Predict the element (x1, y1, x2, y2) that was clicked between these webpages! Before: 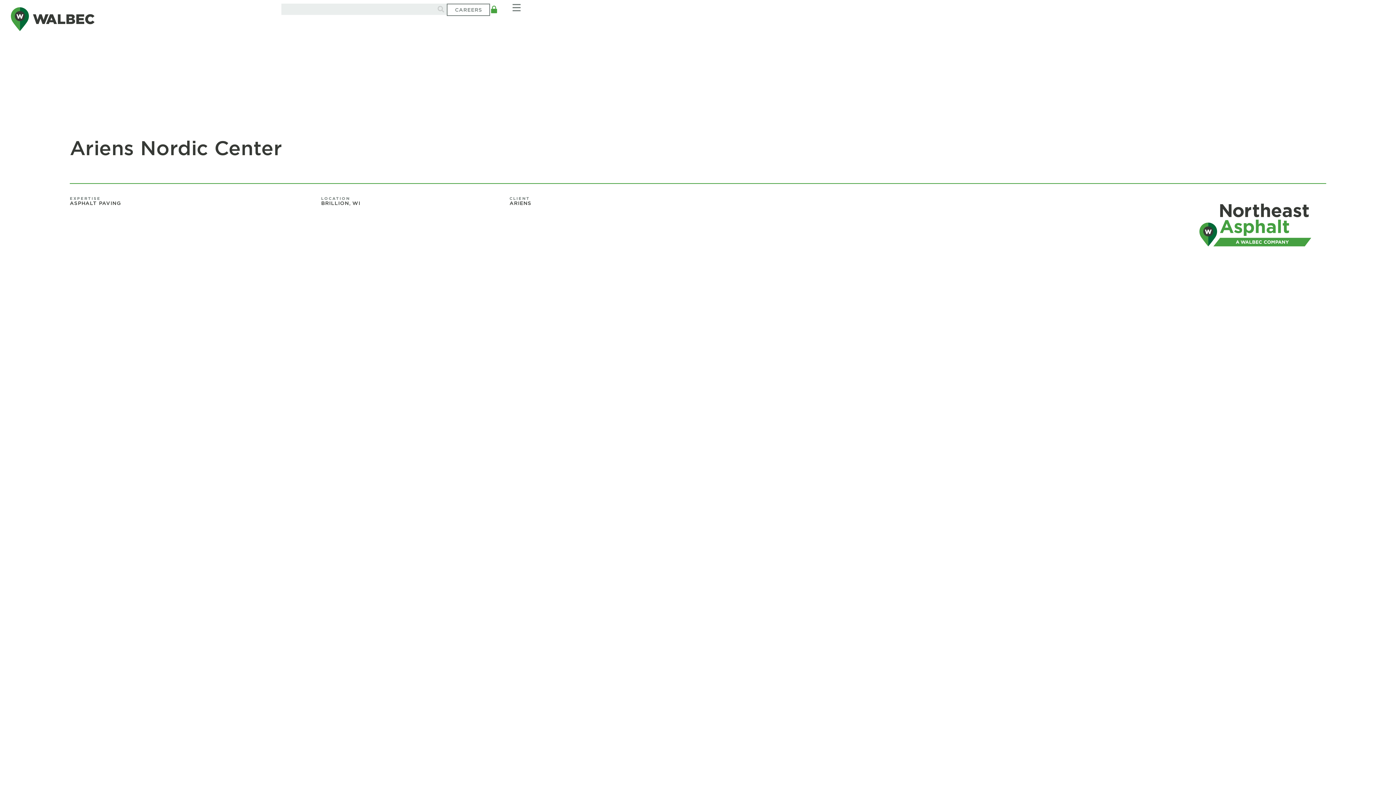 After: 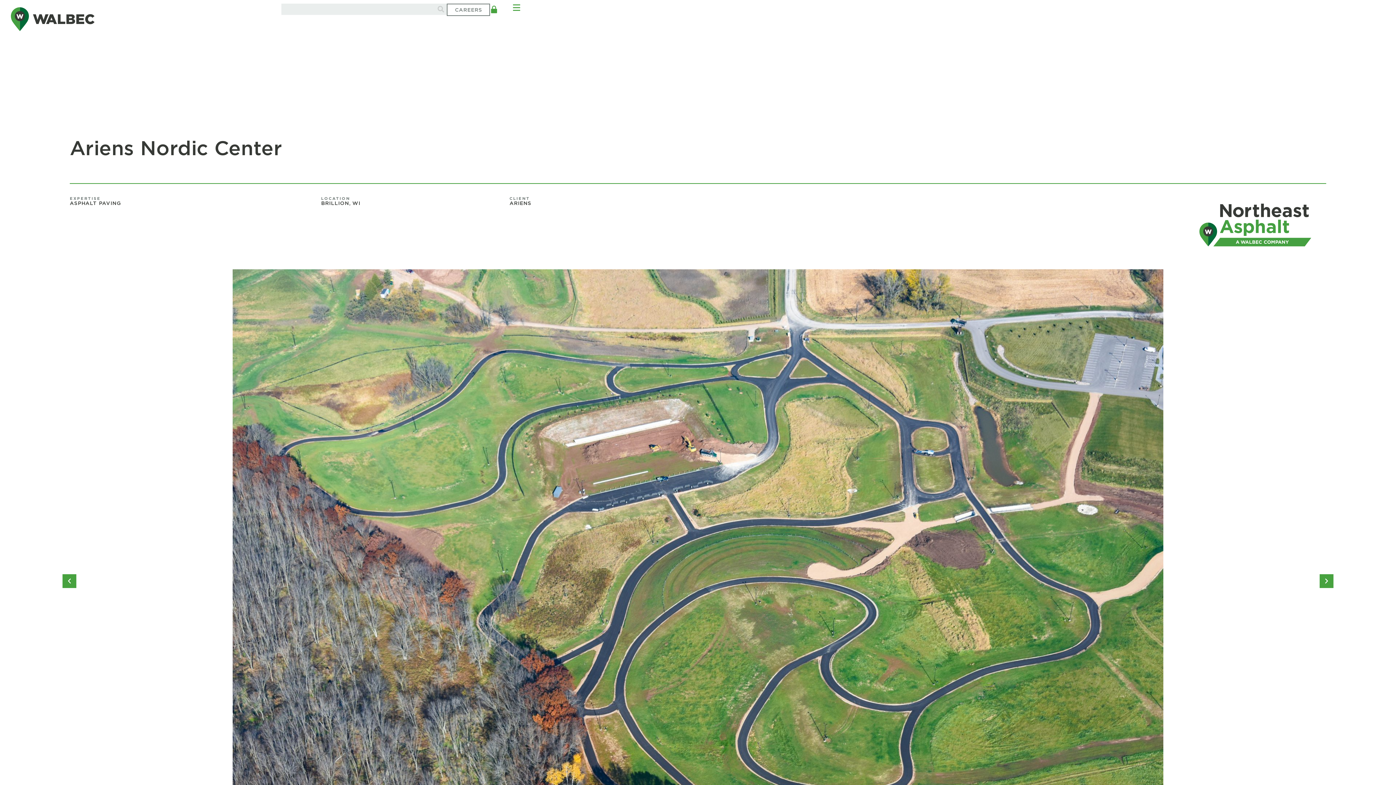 Action: bbox: (512, 3, 520, 11)